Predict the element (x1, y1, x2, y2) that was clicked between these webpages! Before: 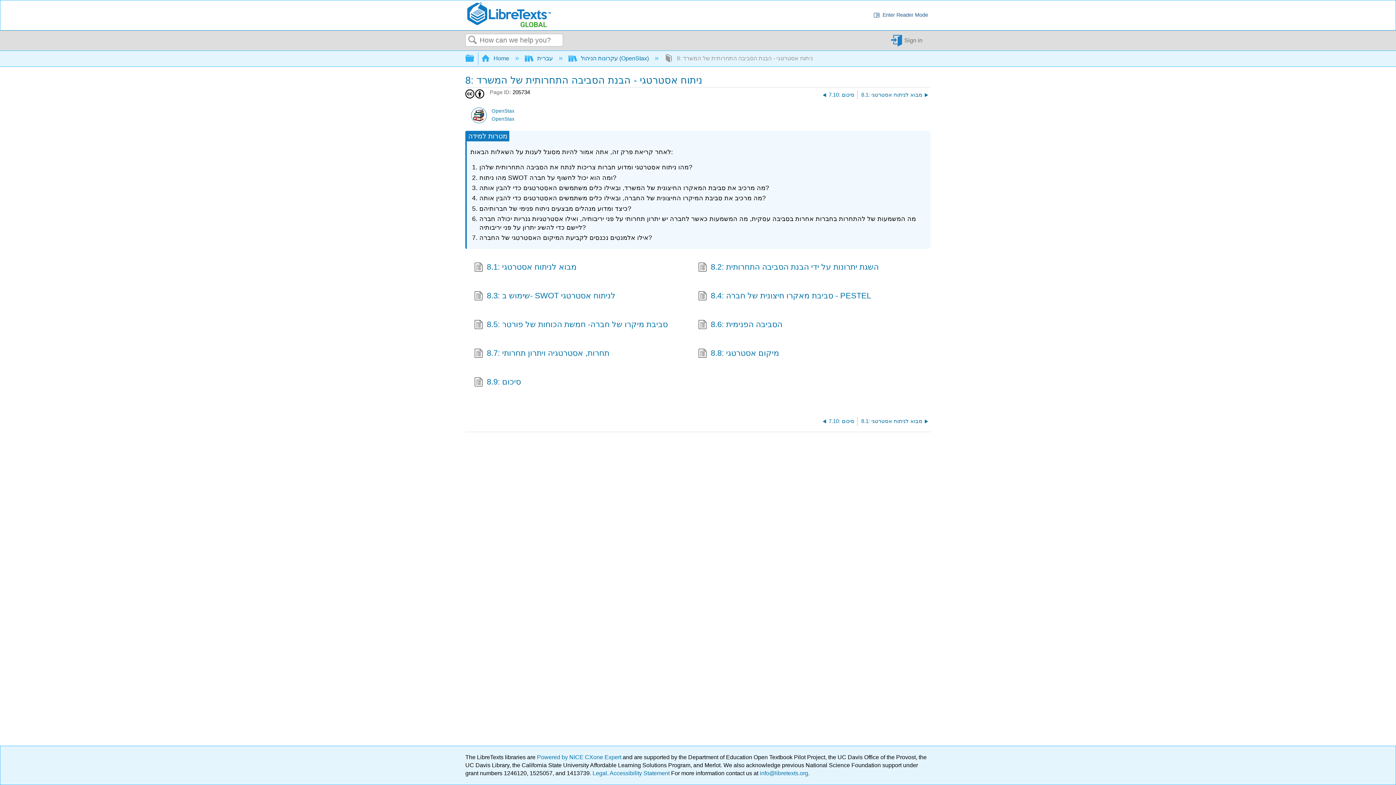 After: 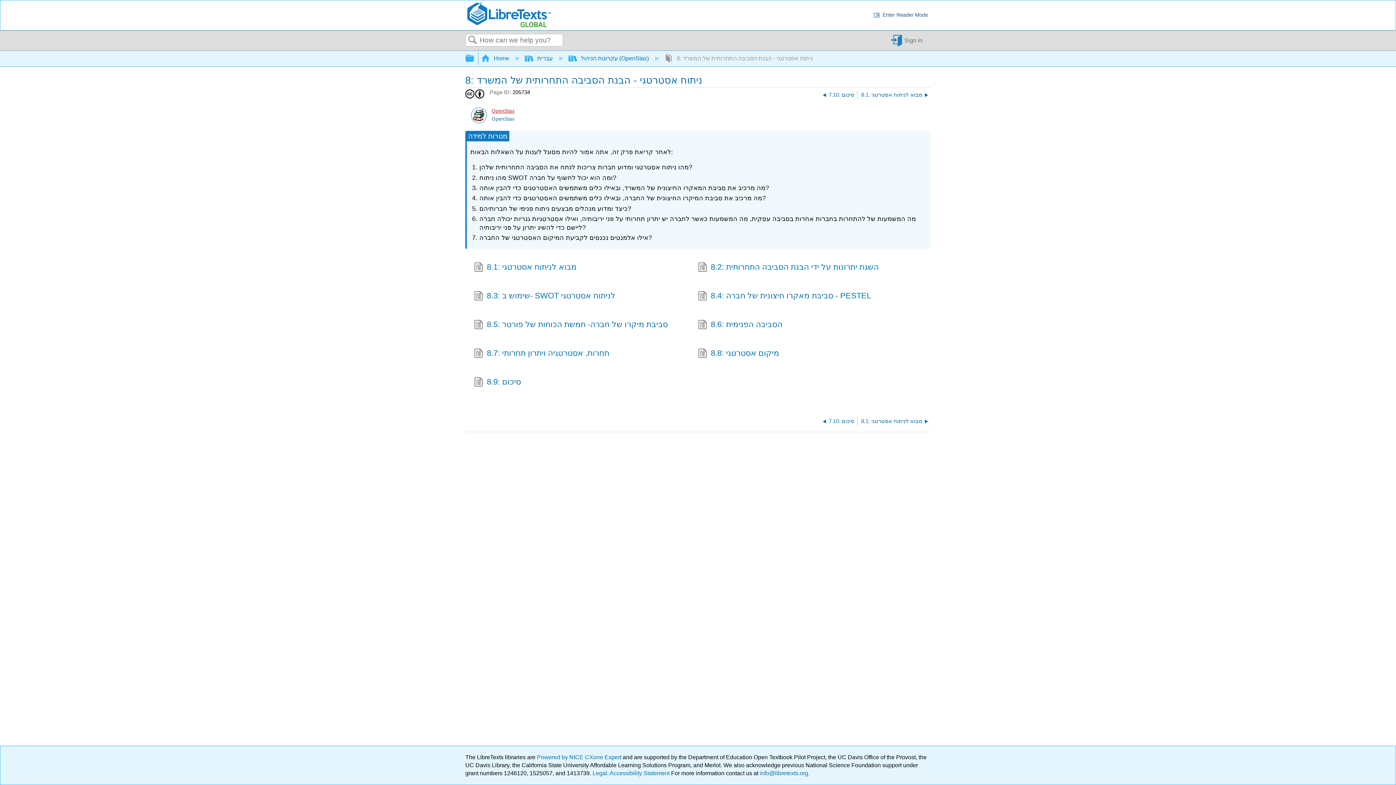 Action: bbox: (491, 108, 514, 113) label: OpenStax